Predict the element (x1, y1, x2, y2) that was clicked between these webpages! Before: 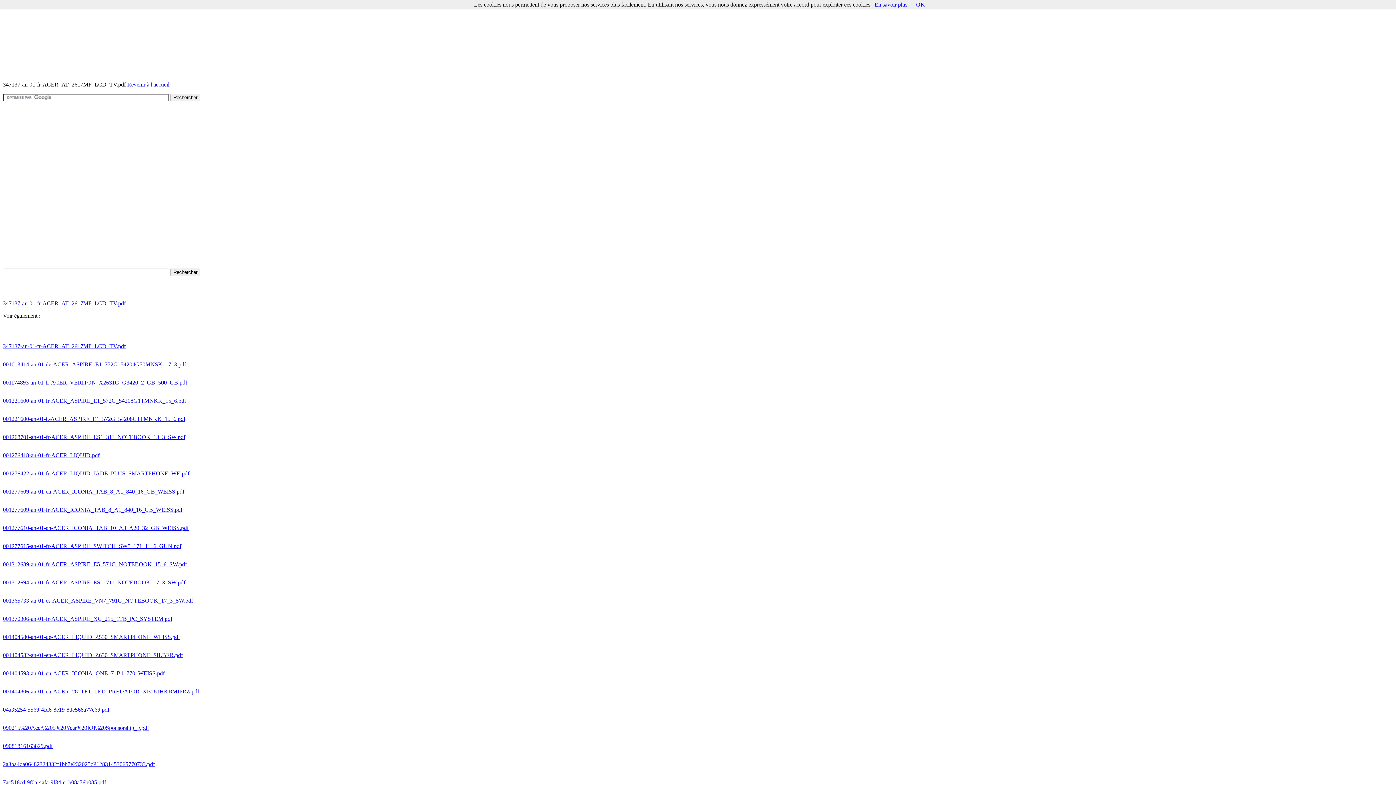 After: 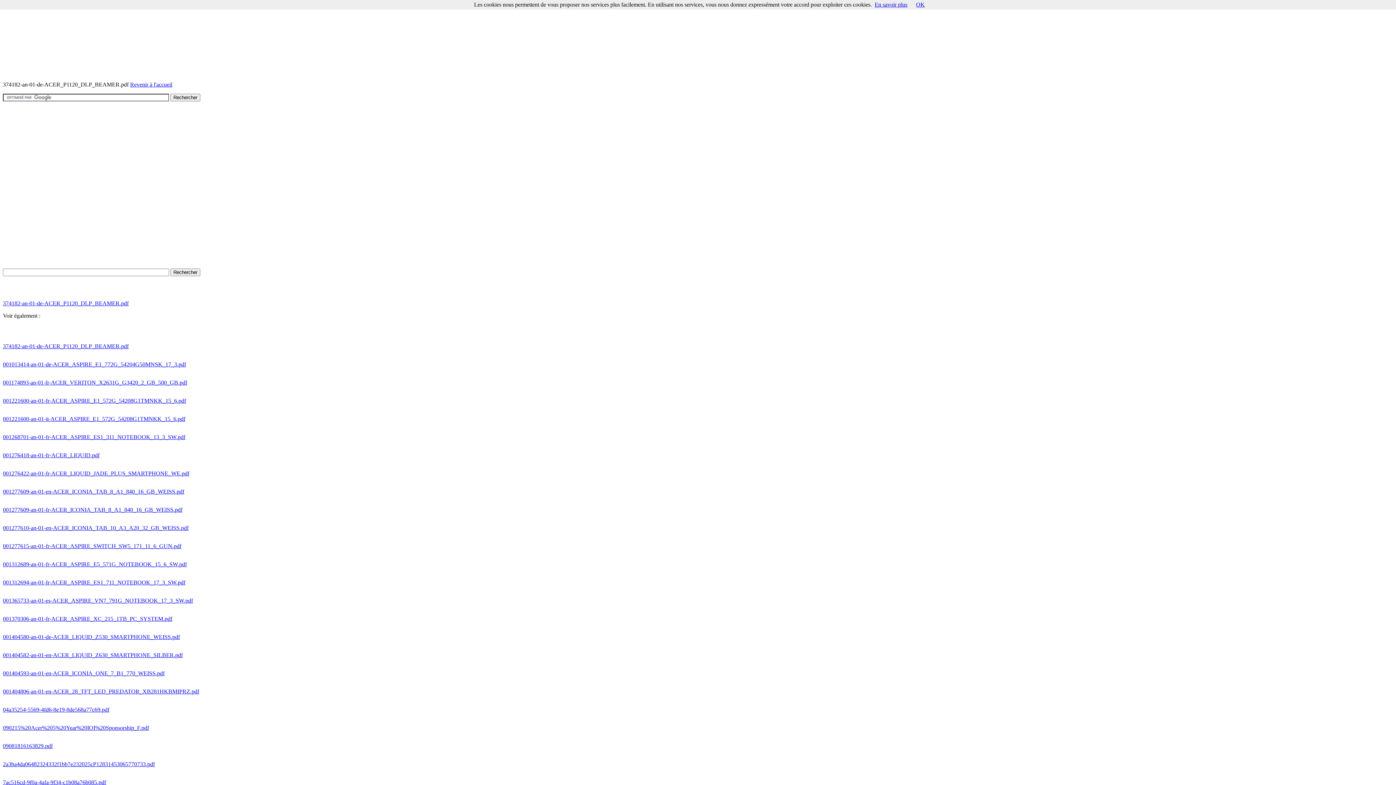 Action: bbox: (2, 597, 193, 604) label: 001365733-an-01-es-ACER_ASPIRE_VN7_791G_NOTEBOOK_17_3_SW.pdf